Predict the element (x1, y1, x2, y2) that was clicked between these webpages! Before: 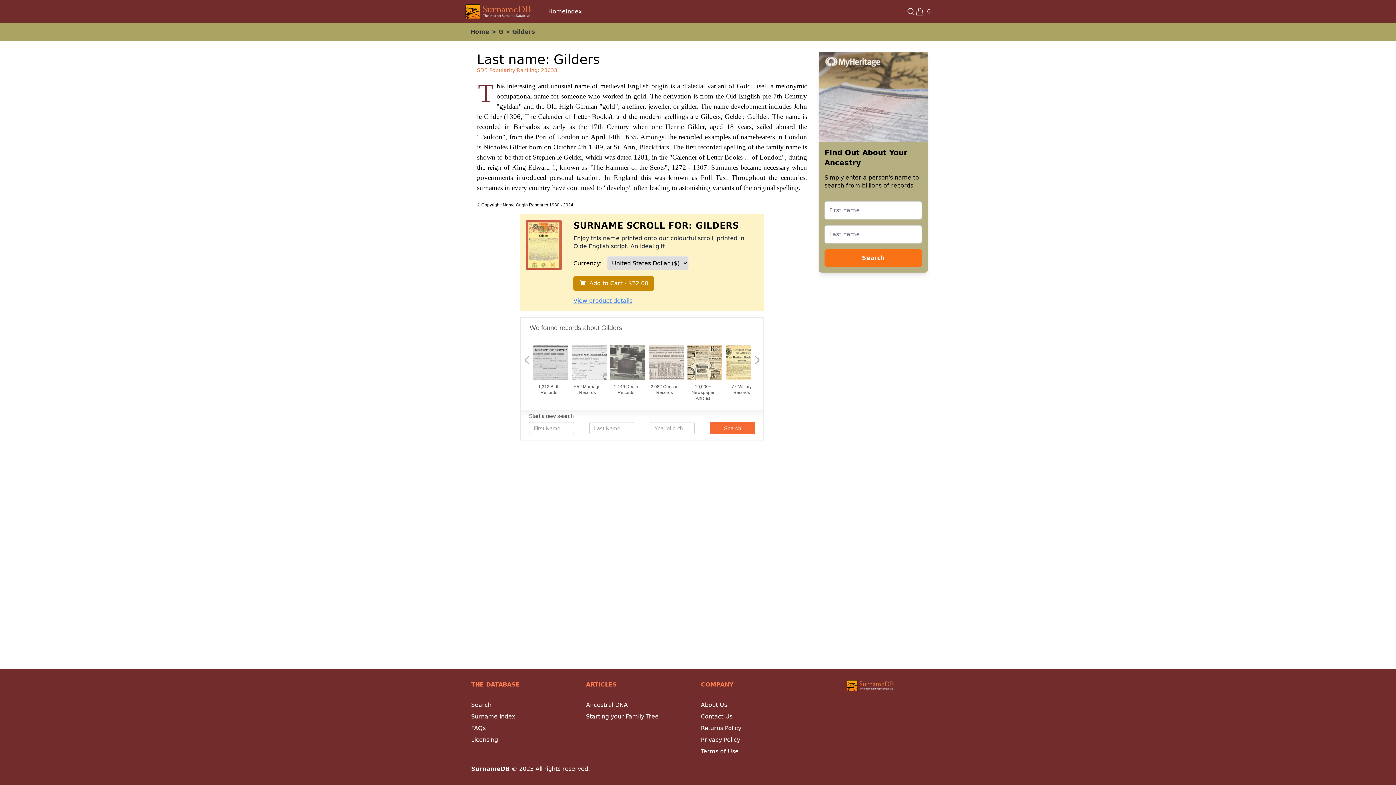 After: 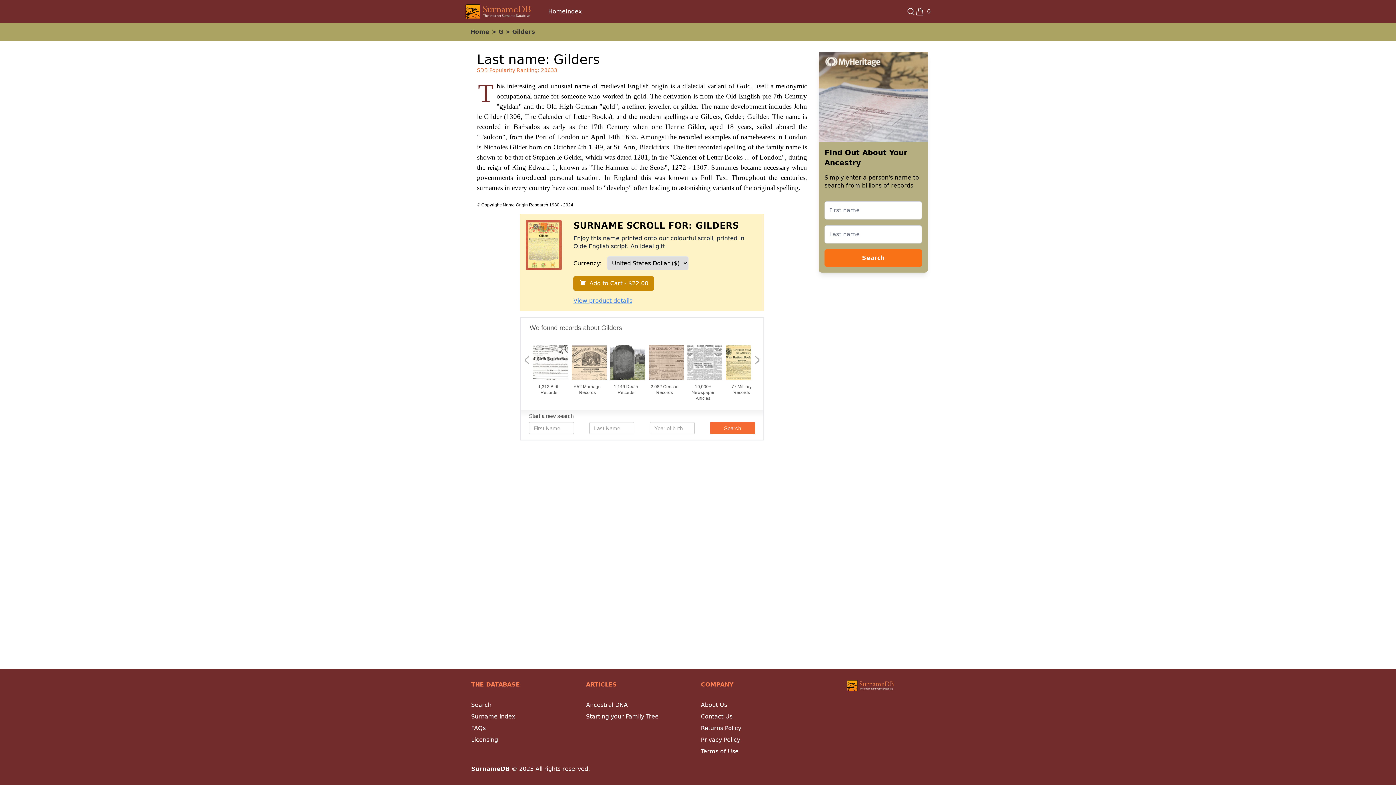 Action: bbox: (824, 249, 922, 266) label: Search